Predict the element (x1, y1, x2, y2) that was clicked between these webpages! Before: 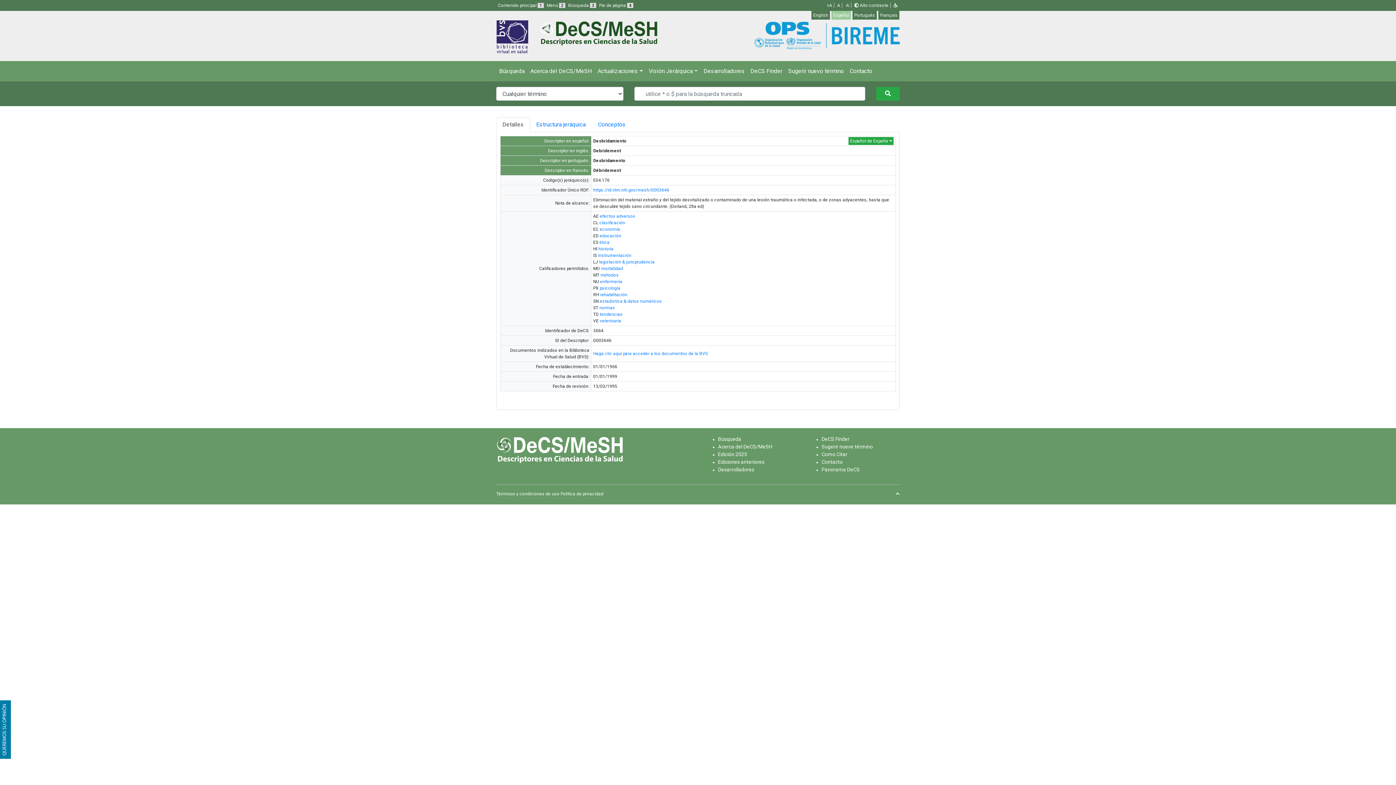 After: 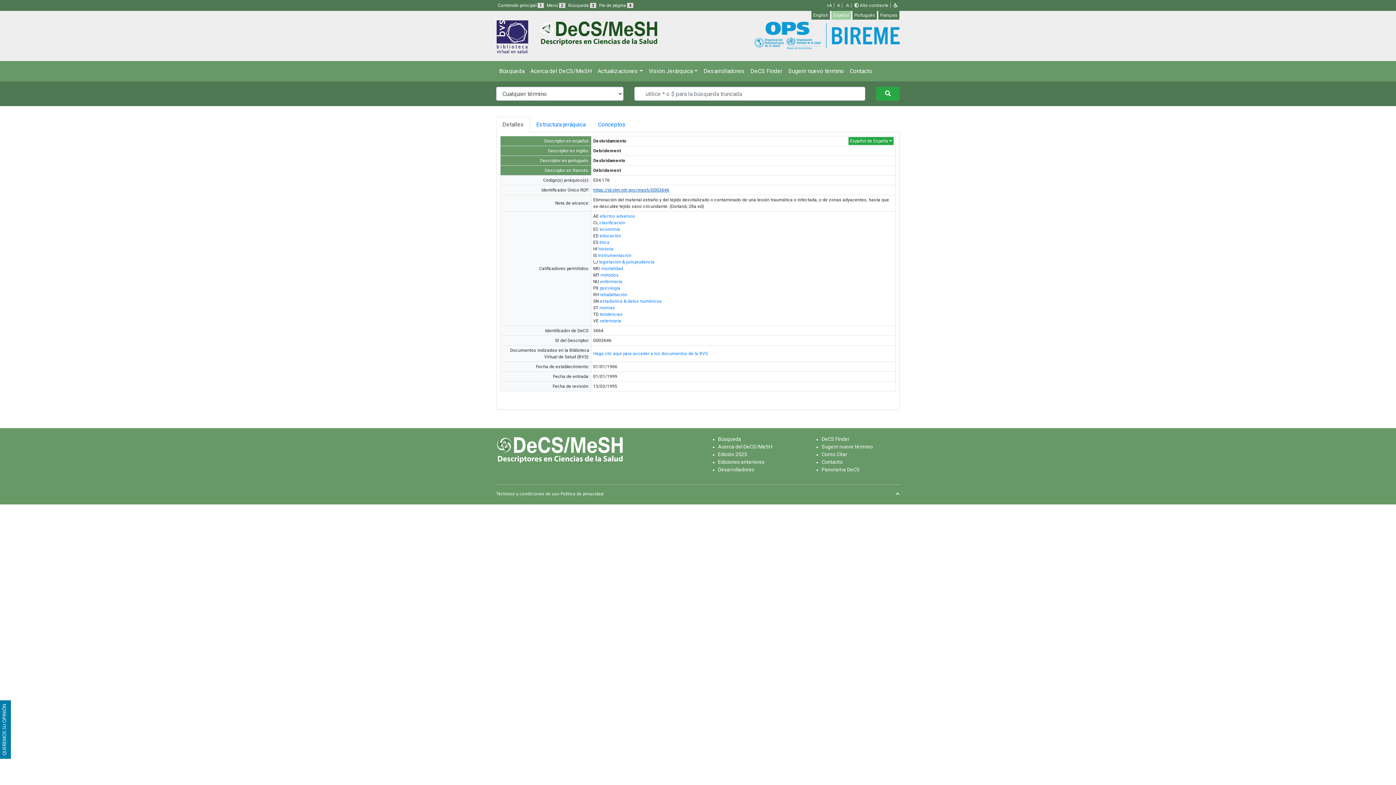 Action: label: https://id.nlm.nih.gov/mesh/D003646 bbox: (593, 187, 669, 192)